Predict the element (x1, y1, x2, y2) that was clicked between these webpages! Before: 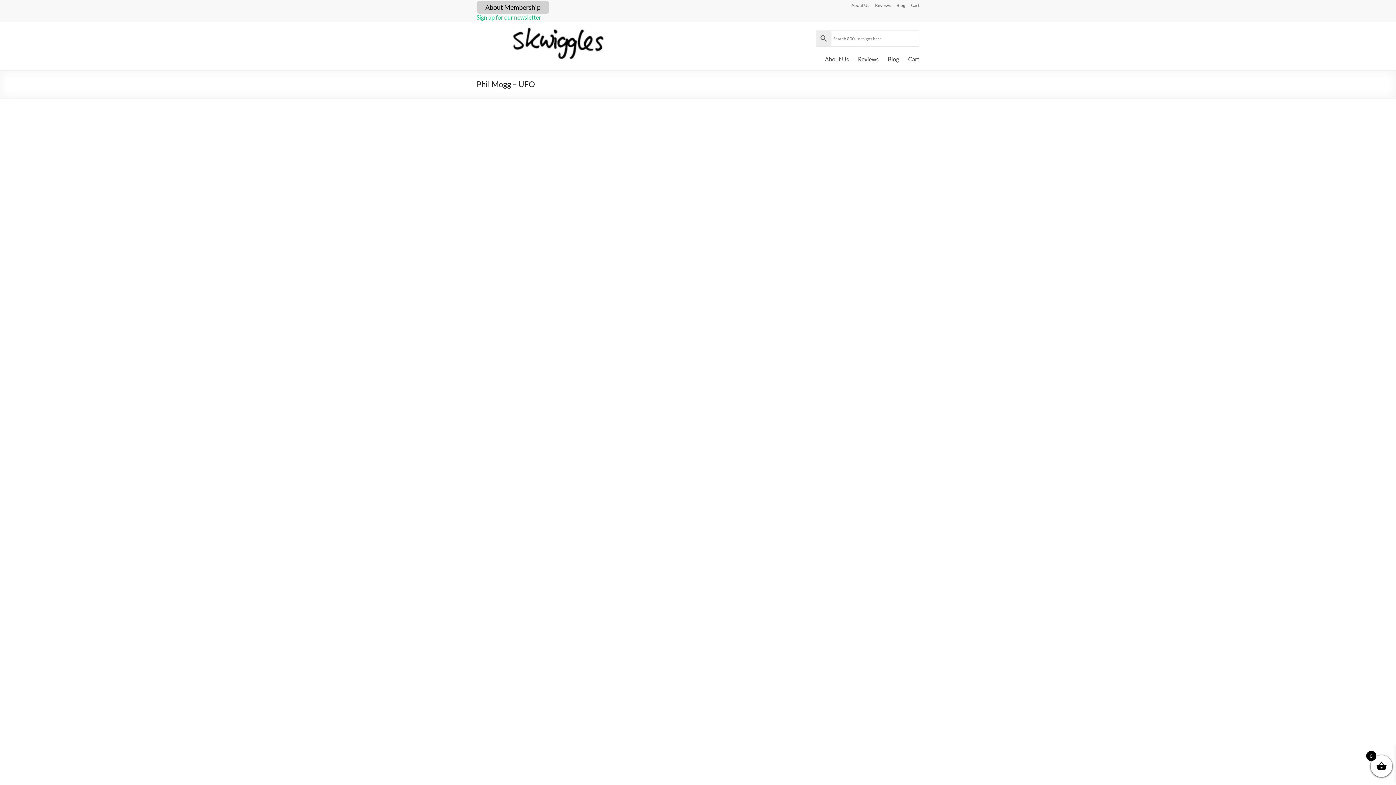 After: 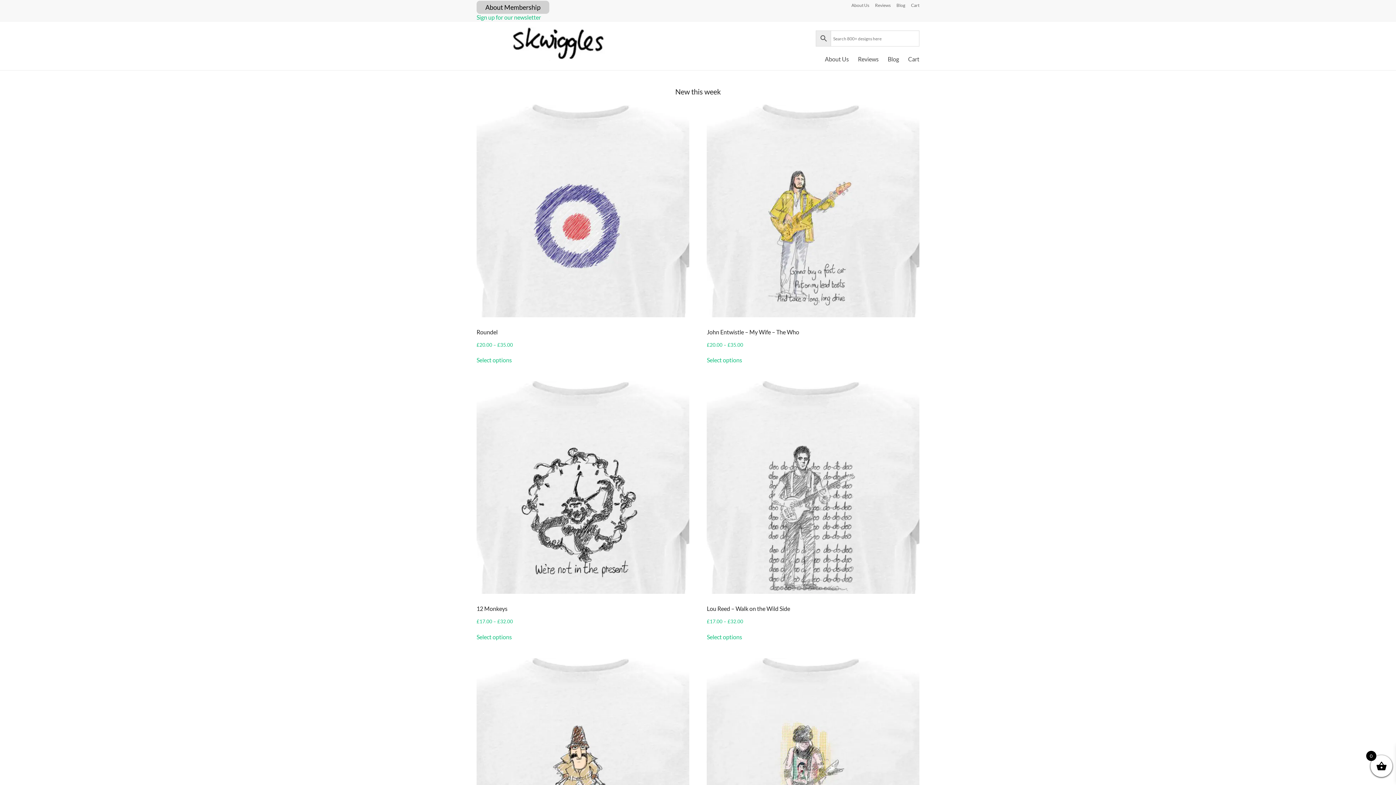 Action: bbox: (476, 26, 640, 33)